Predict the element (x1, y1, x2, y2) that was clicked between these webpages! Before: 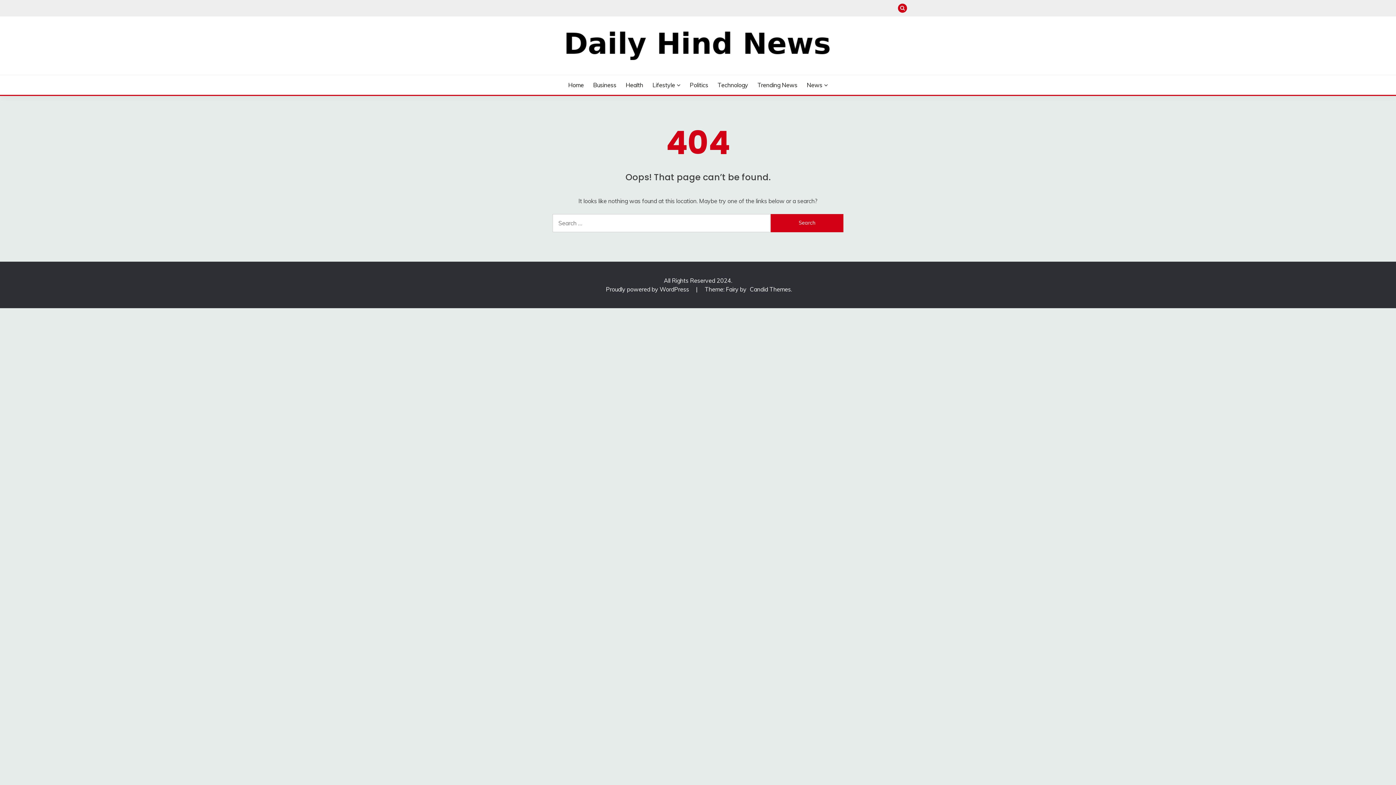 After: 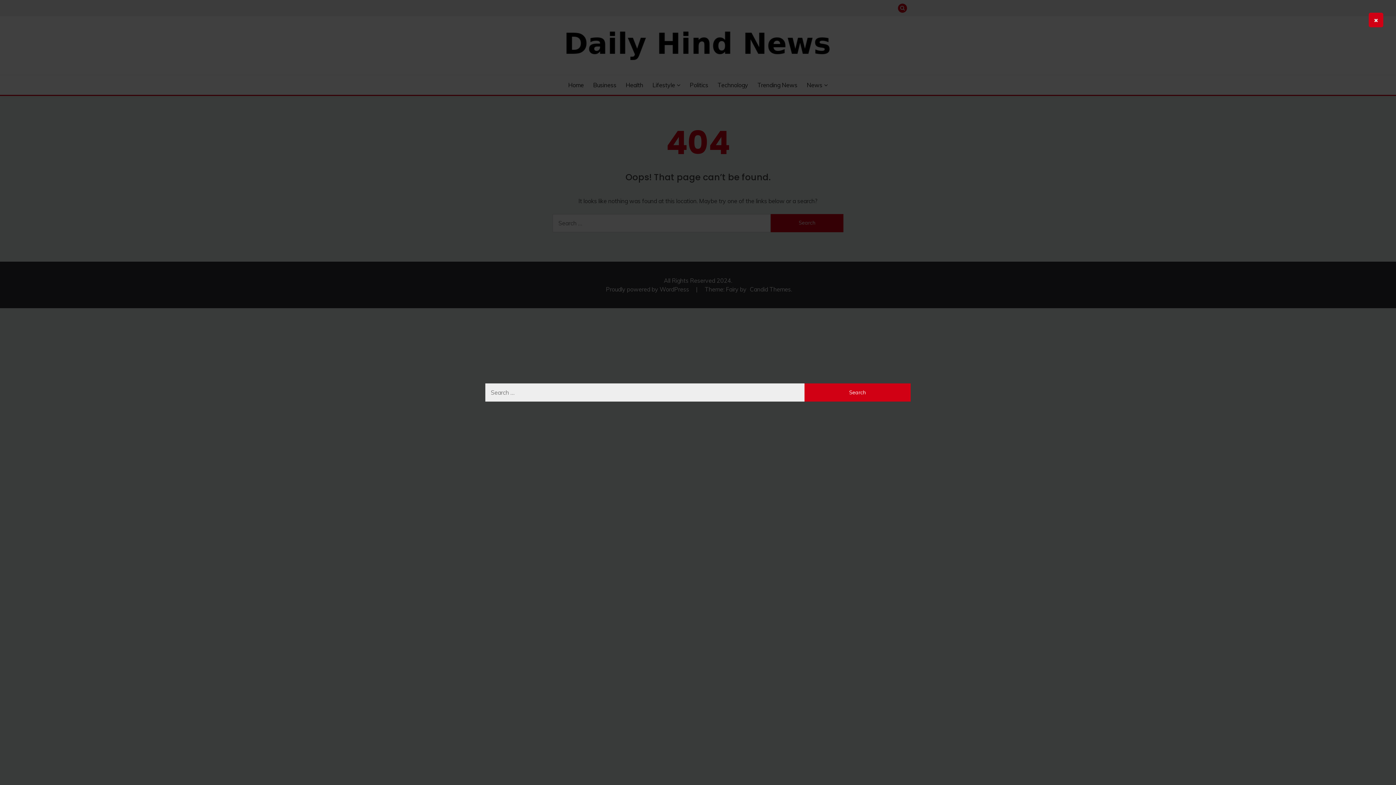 Action: bbox: (898, 3, 907, 12)